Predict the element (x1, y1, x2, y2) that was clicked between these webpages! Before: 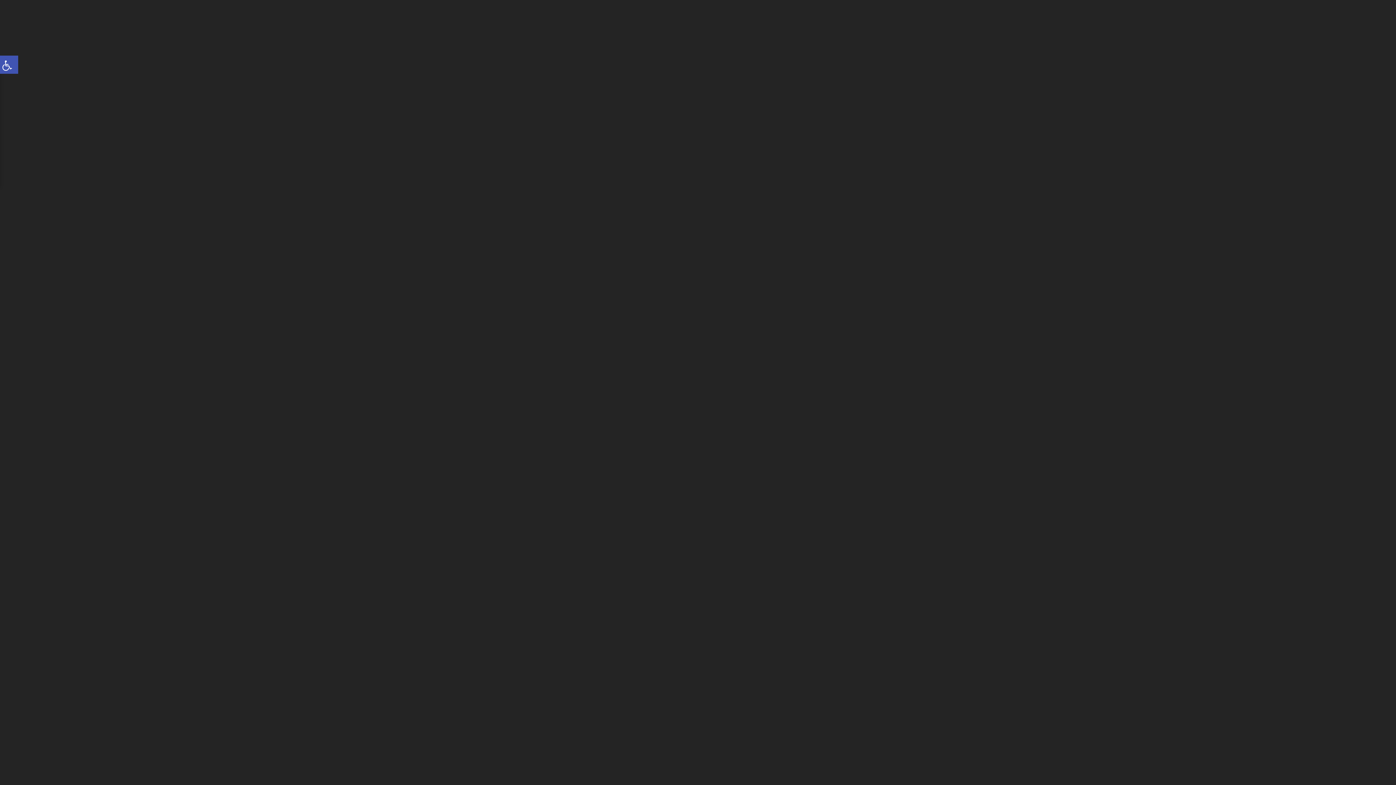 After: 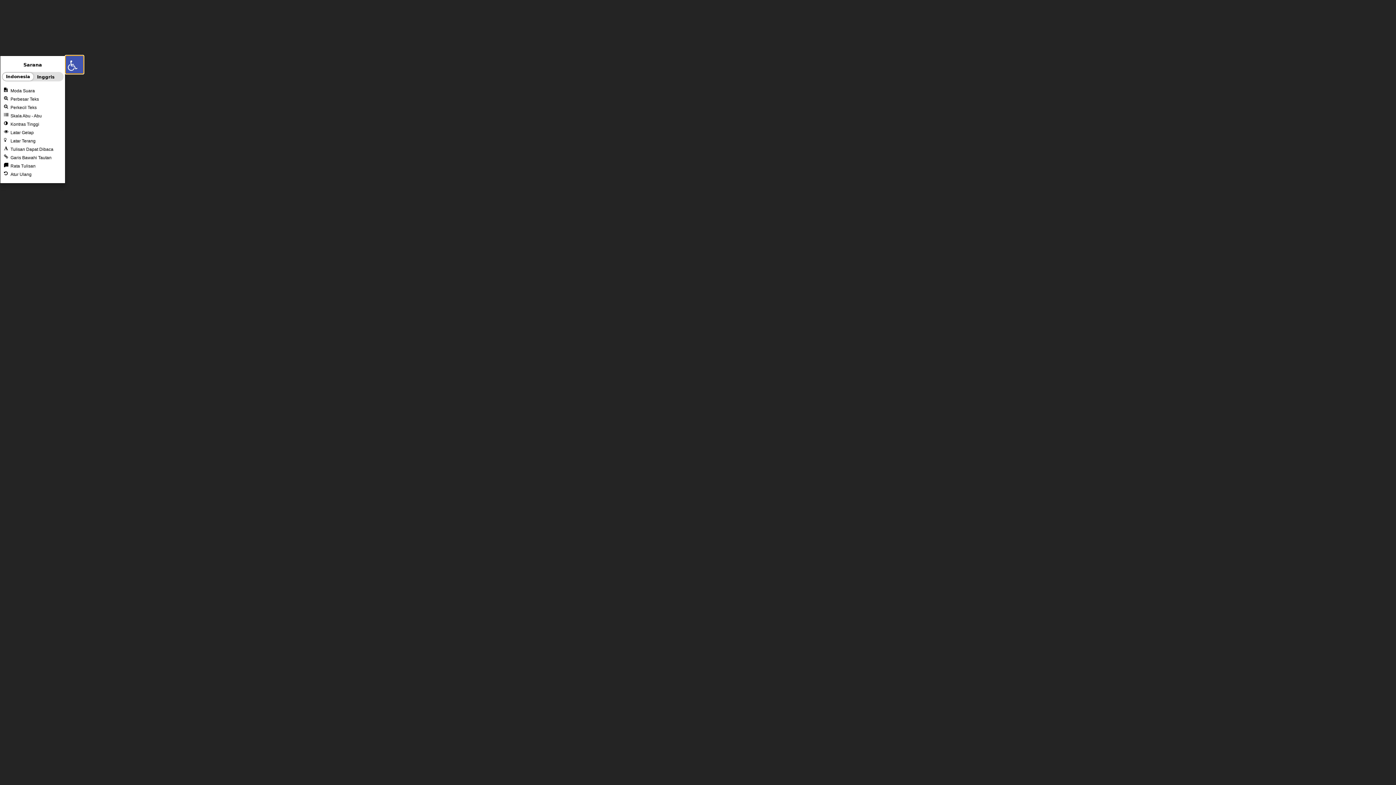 Action: bbox: (0, 55, 18, 73)